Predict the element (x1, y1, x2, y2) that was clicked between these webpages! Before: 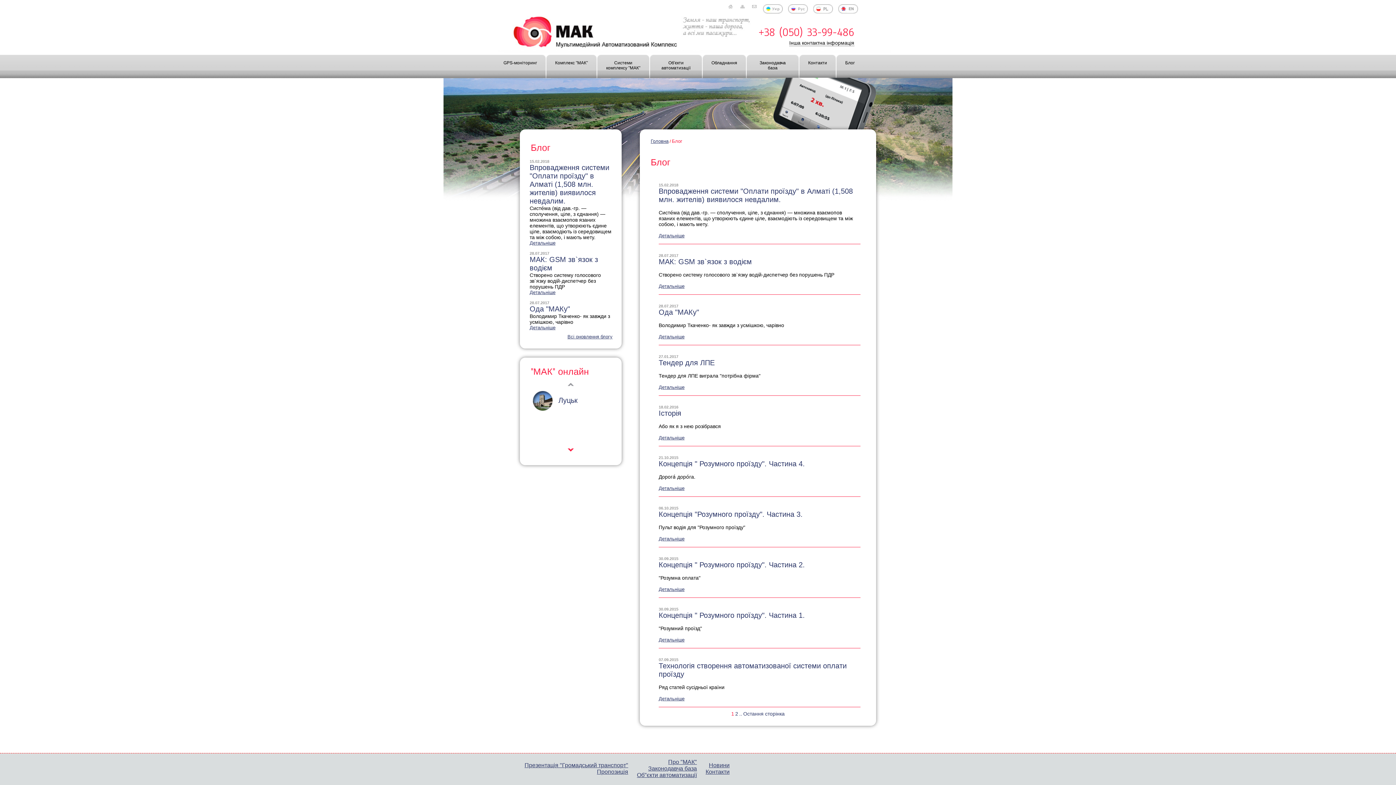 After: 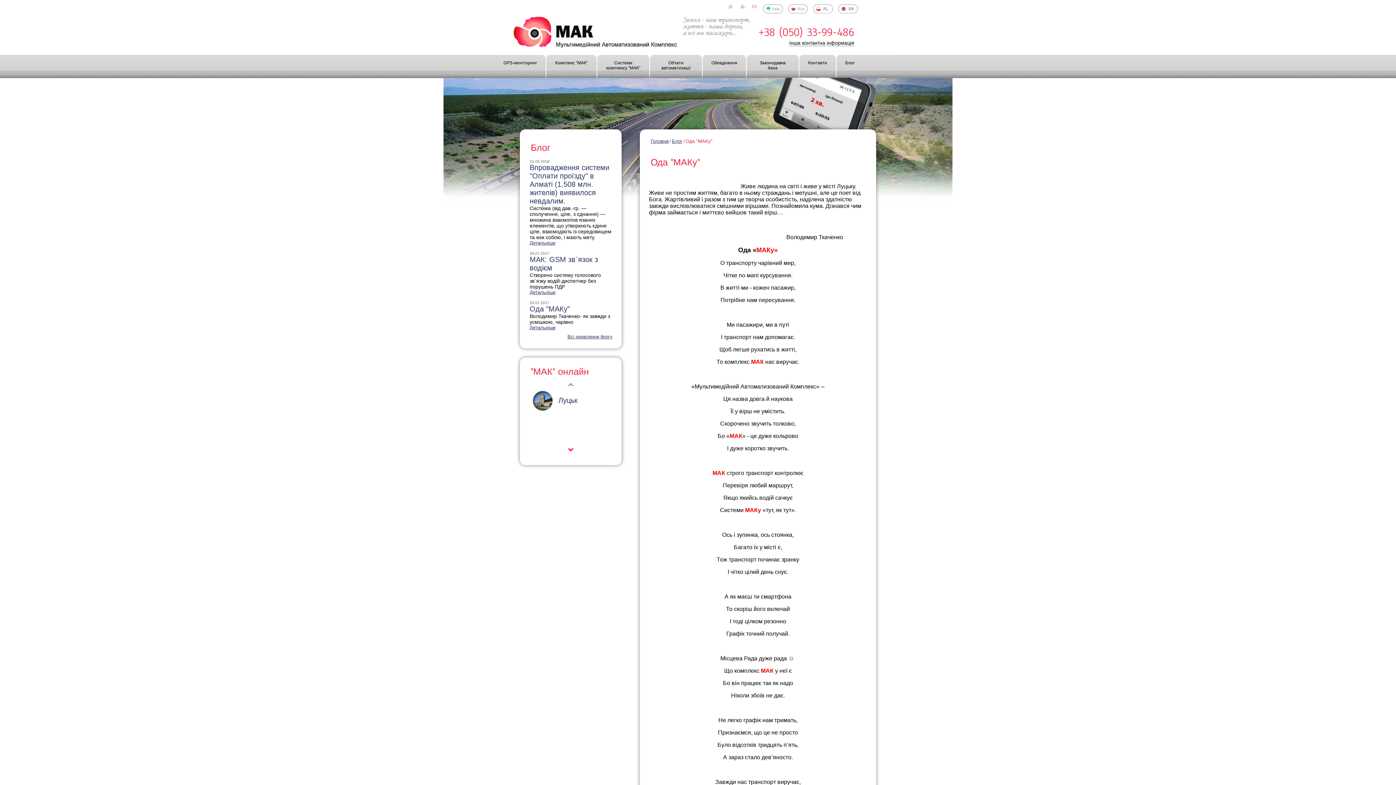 Action: label: Детальніше bbox: (529, 325, 555, 330)